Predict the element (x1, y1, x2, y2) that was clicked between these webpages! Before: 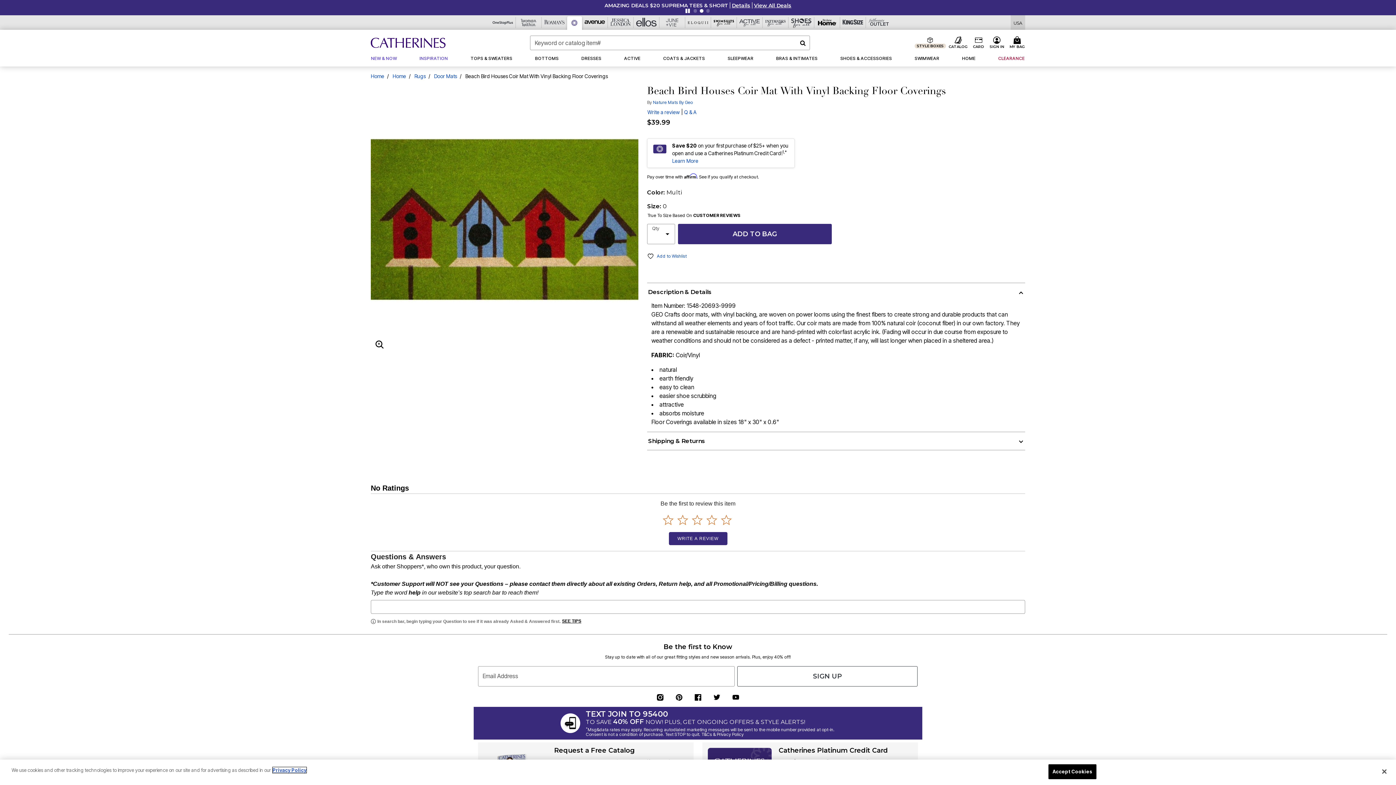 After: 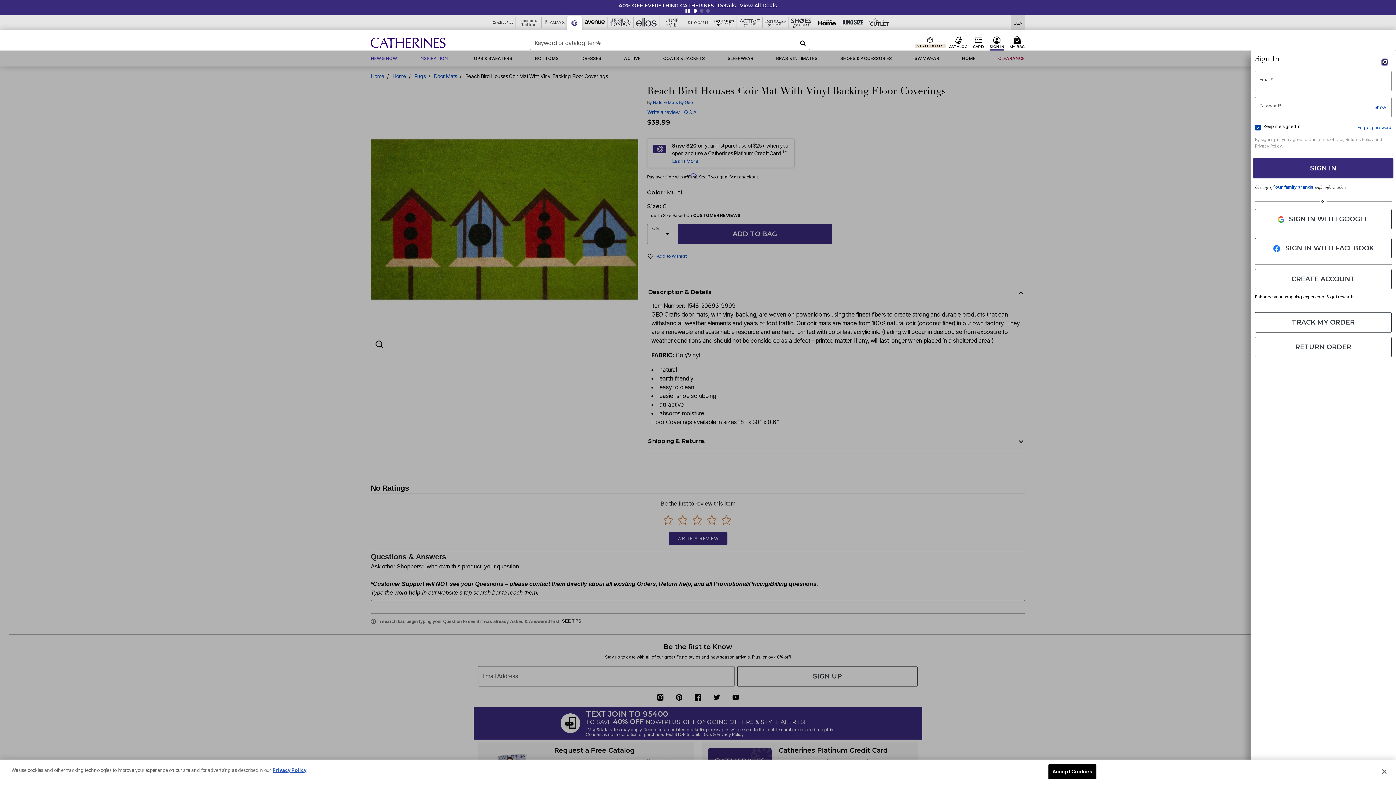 Action: bbox: (987, 35, 1007, 49) label: Login to your account